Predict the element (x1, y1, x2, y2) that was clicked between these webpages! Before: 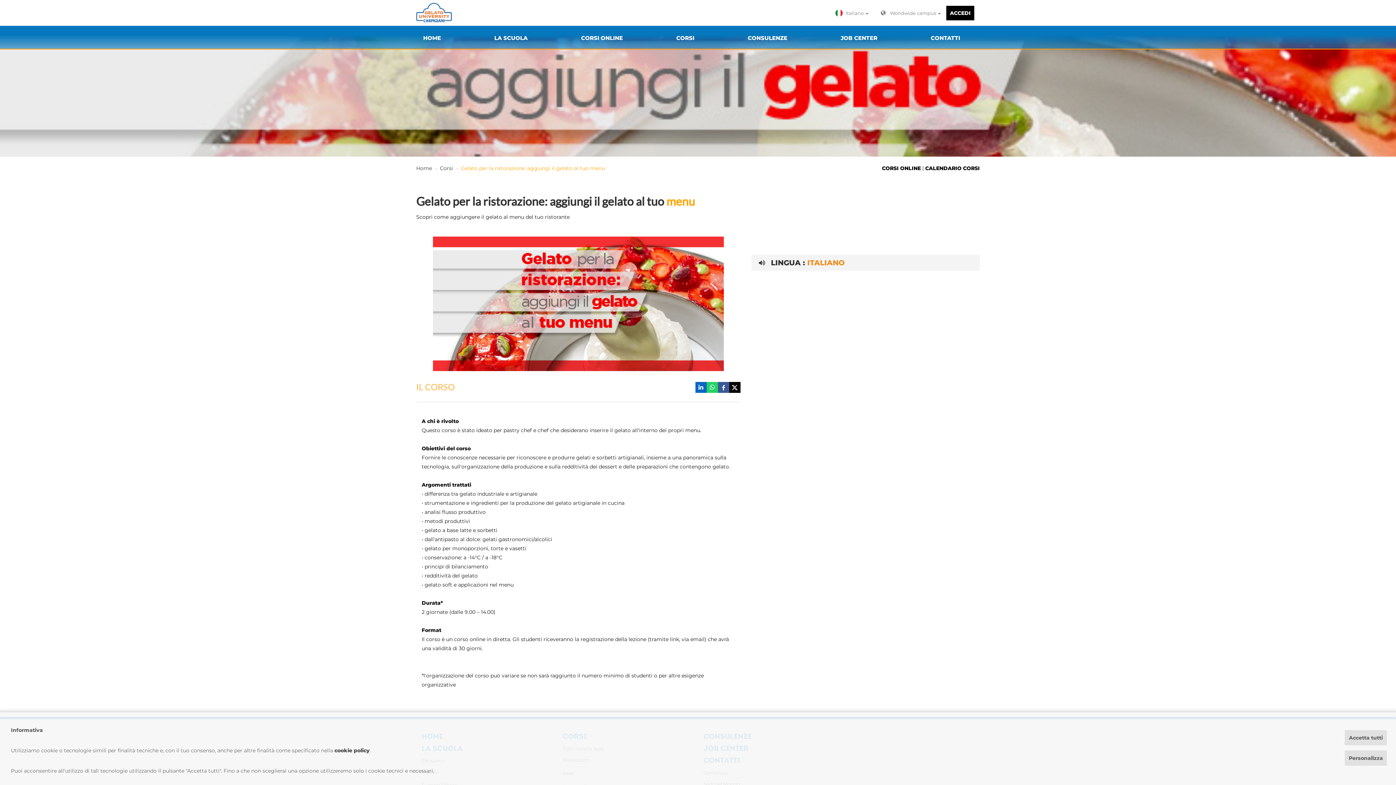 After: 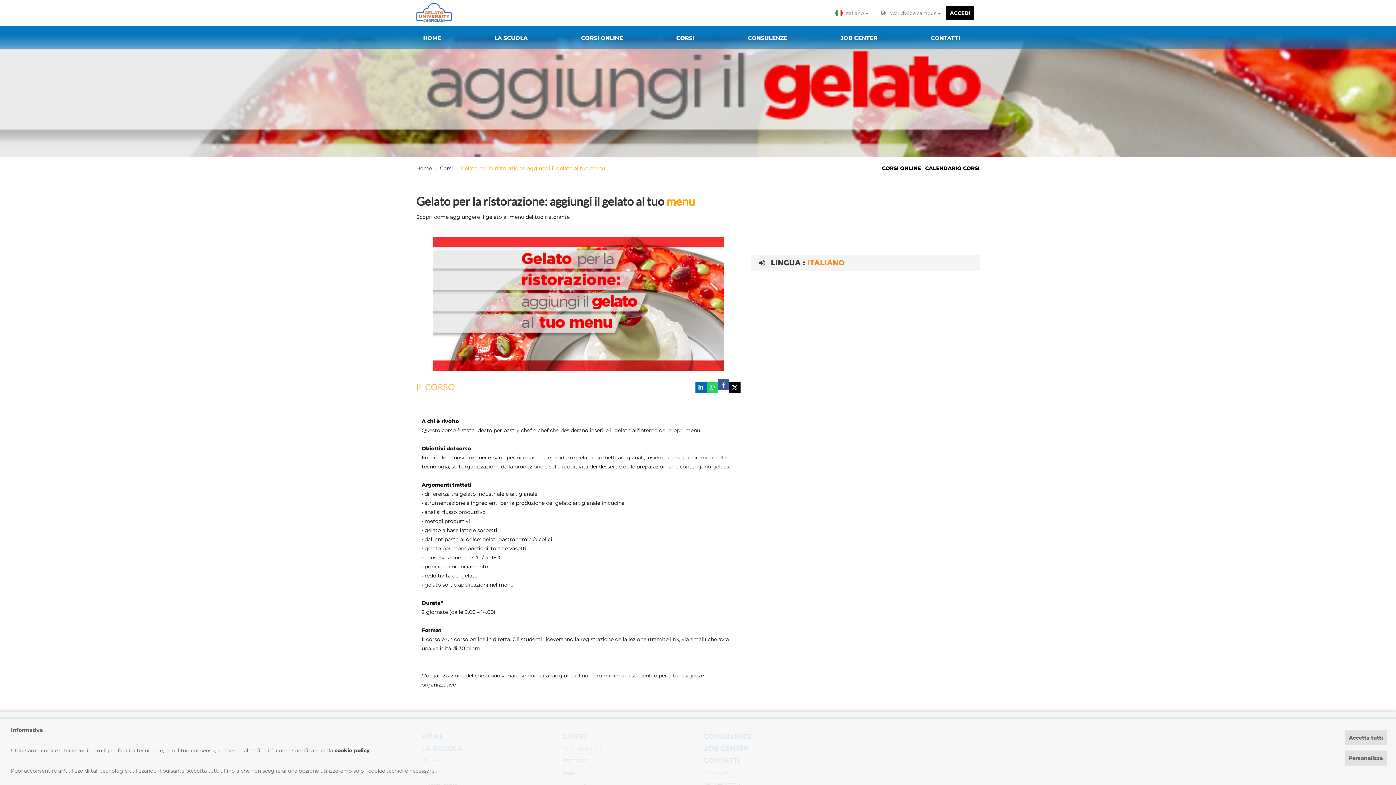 Action: bbox: (718, 382, 729, 393)